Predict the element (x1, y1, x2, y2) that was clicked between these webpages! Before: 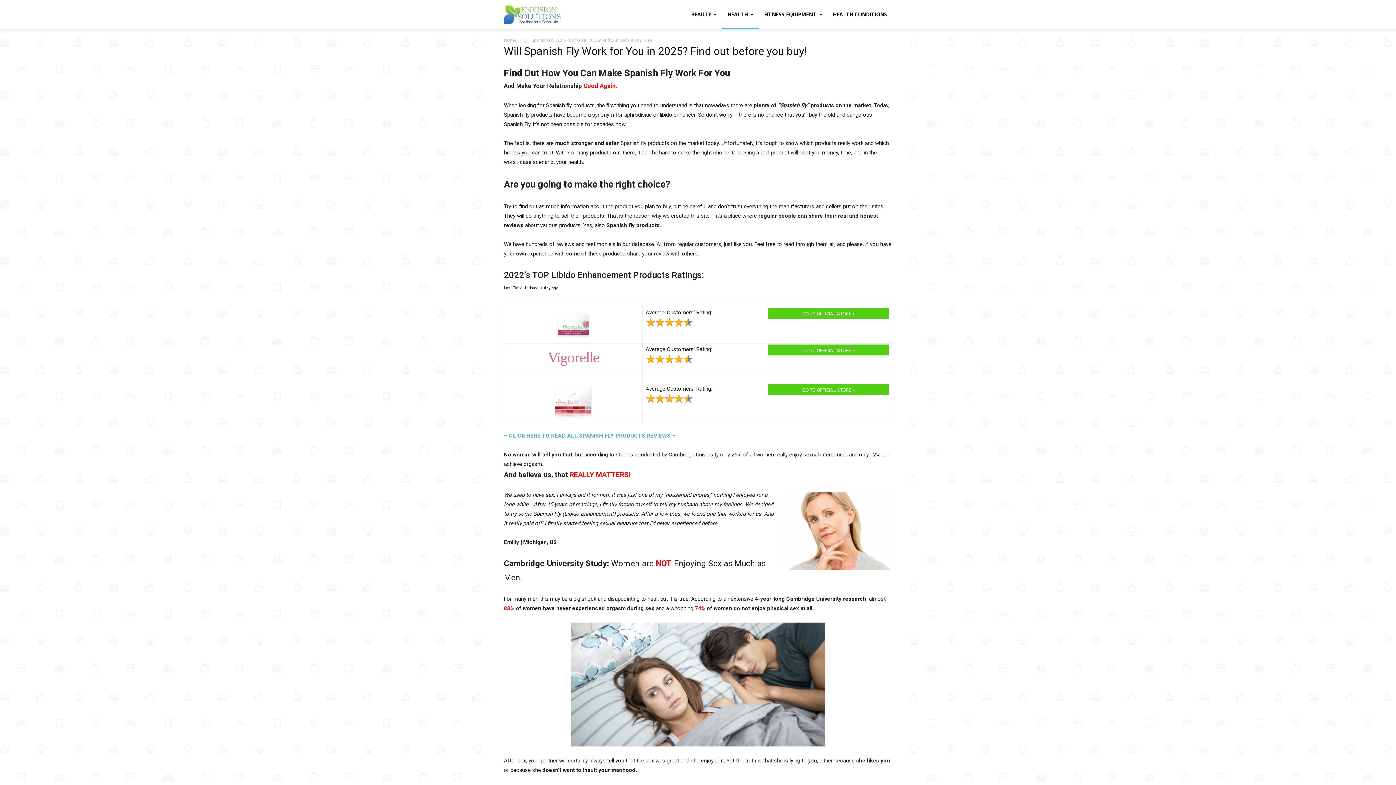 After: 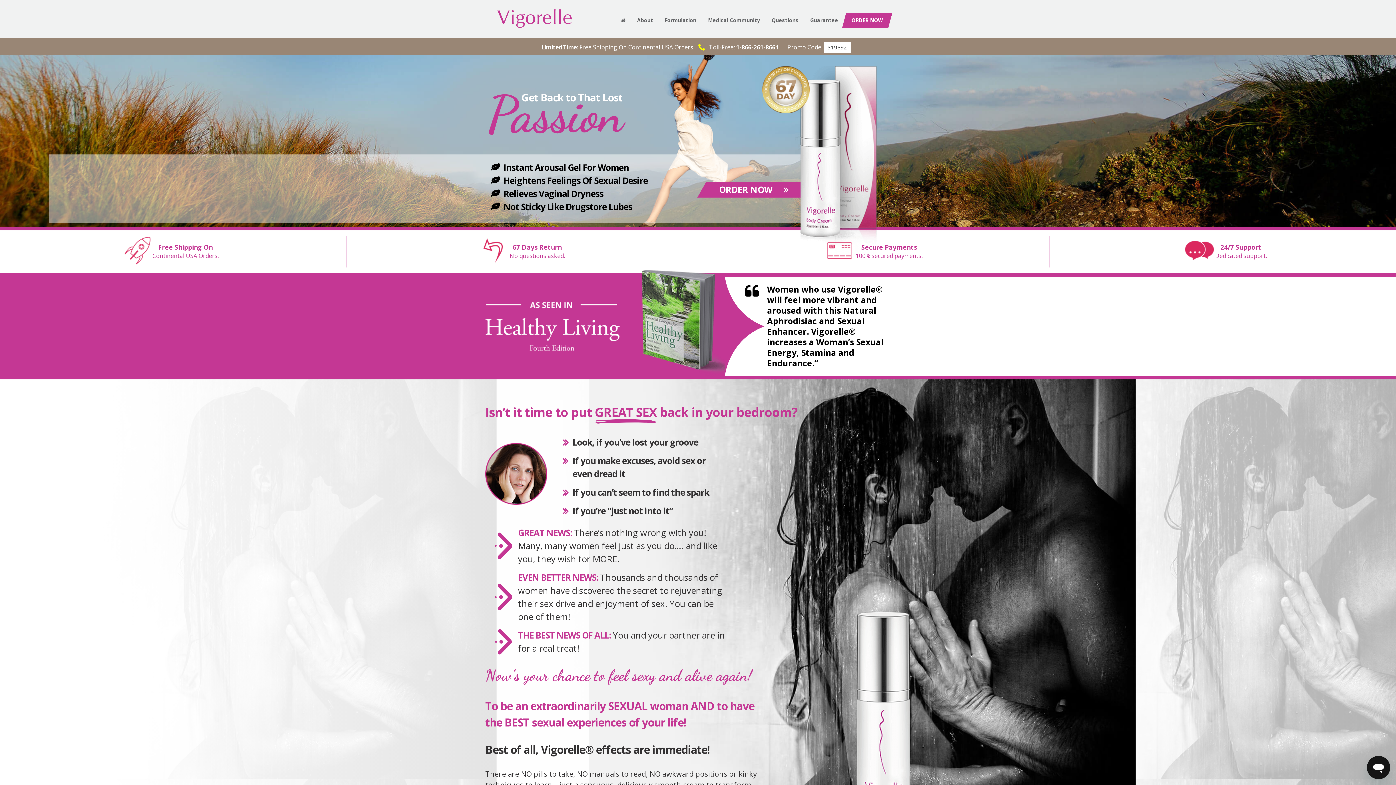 Action: label:     GO TO OFFICIAL STORE >     bbox: (794, 346, 863, 353)